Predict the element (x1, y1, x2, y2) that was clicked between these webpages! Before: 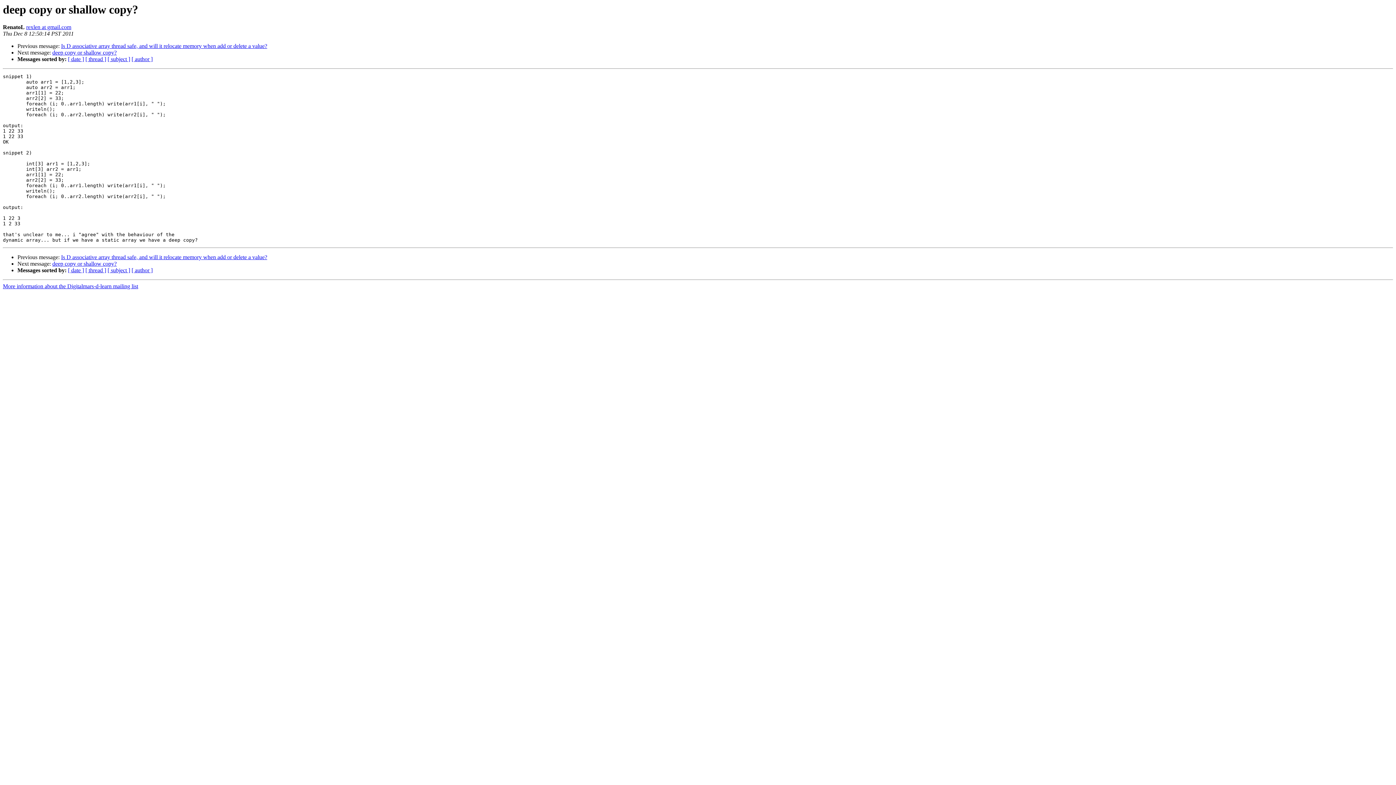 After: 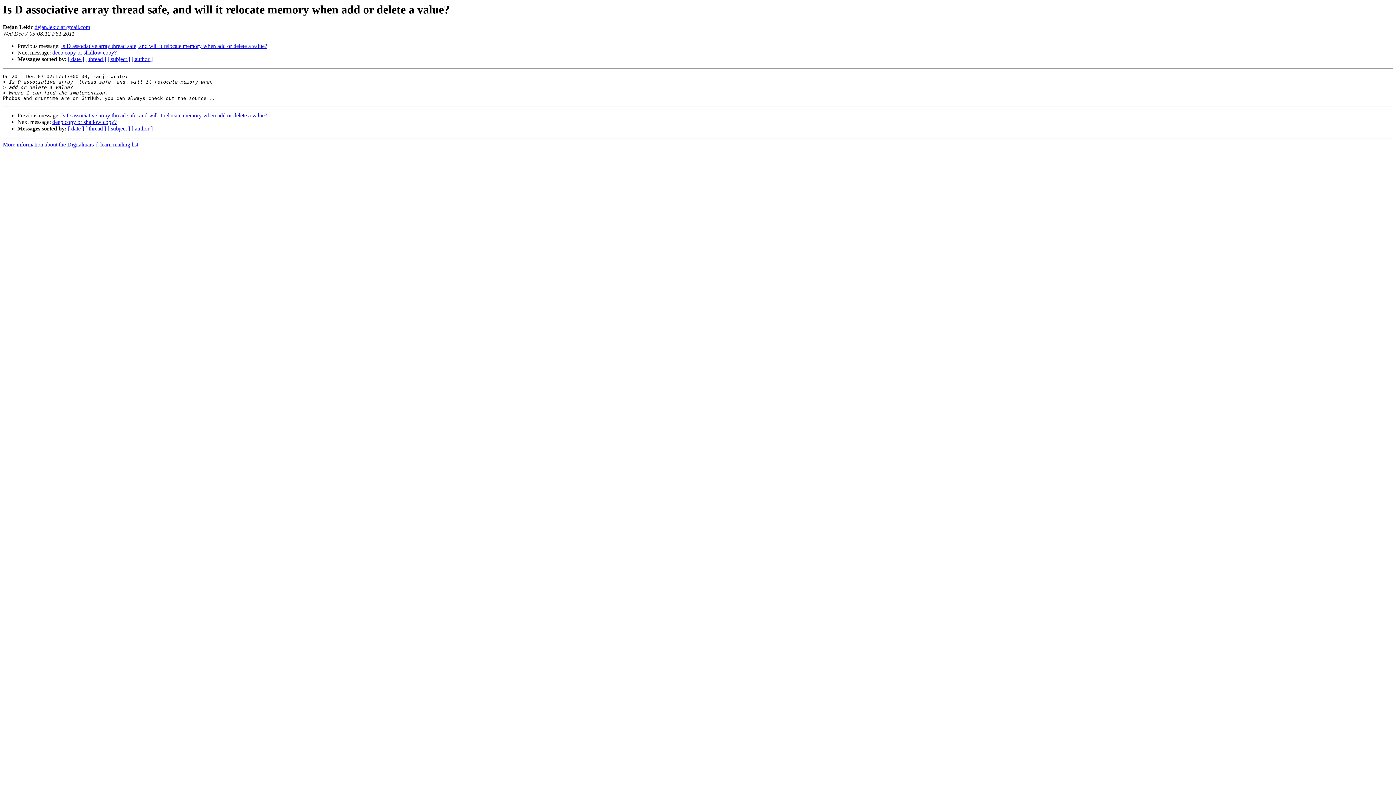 Action: label: Is D associative array thread safe, and will it relocate memory when add or delete a value? bbox: (61, 254, 267, 260)